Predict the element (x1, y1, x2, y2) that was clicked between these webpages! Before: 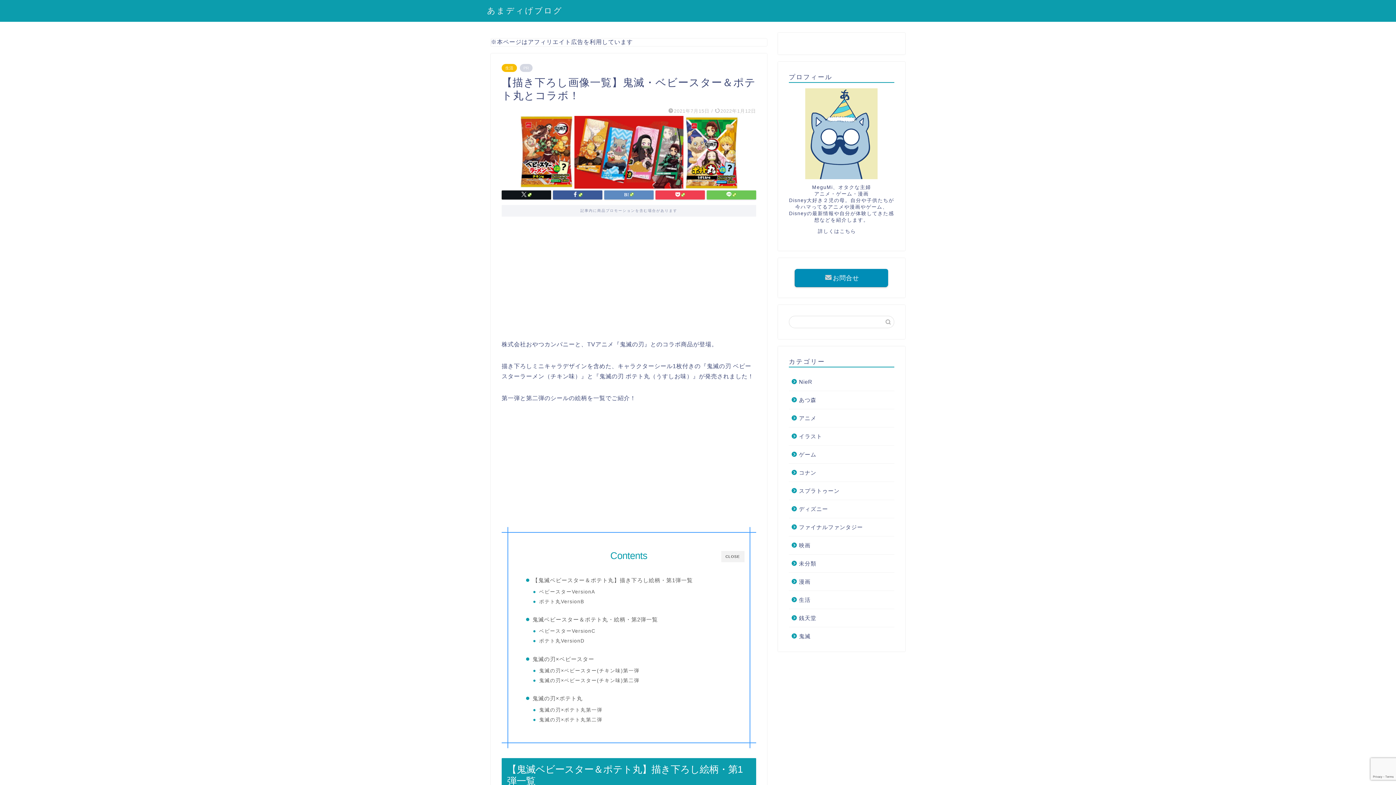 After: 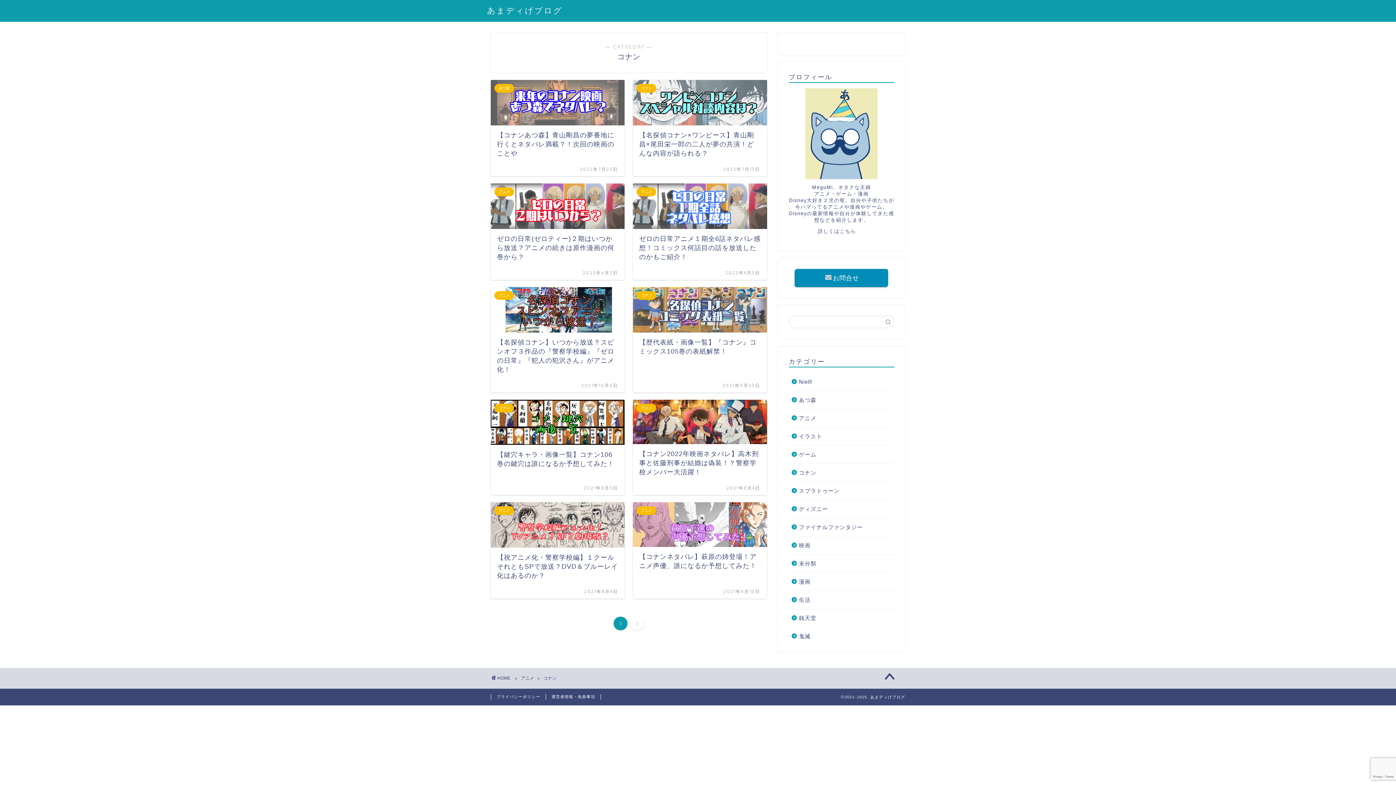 Action: label: コナン bbox: (789, 463, 893, 481)